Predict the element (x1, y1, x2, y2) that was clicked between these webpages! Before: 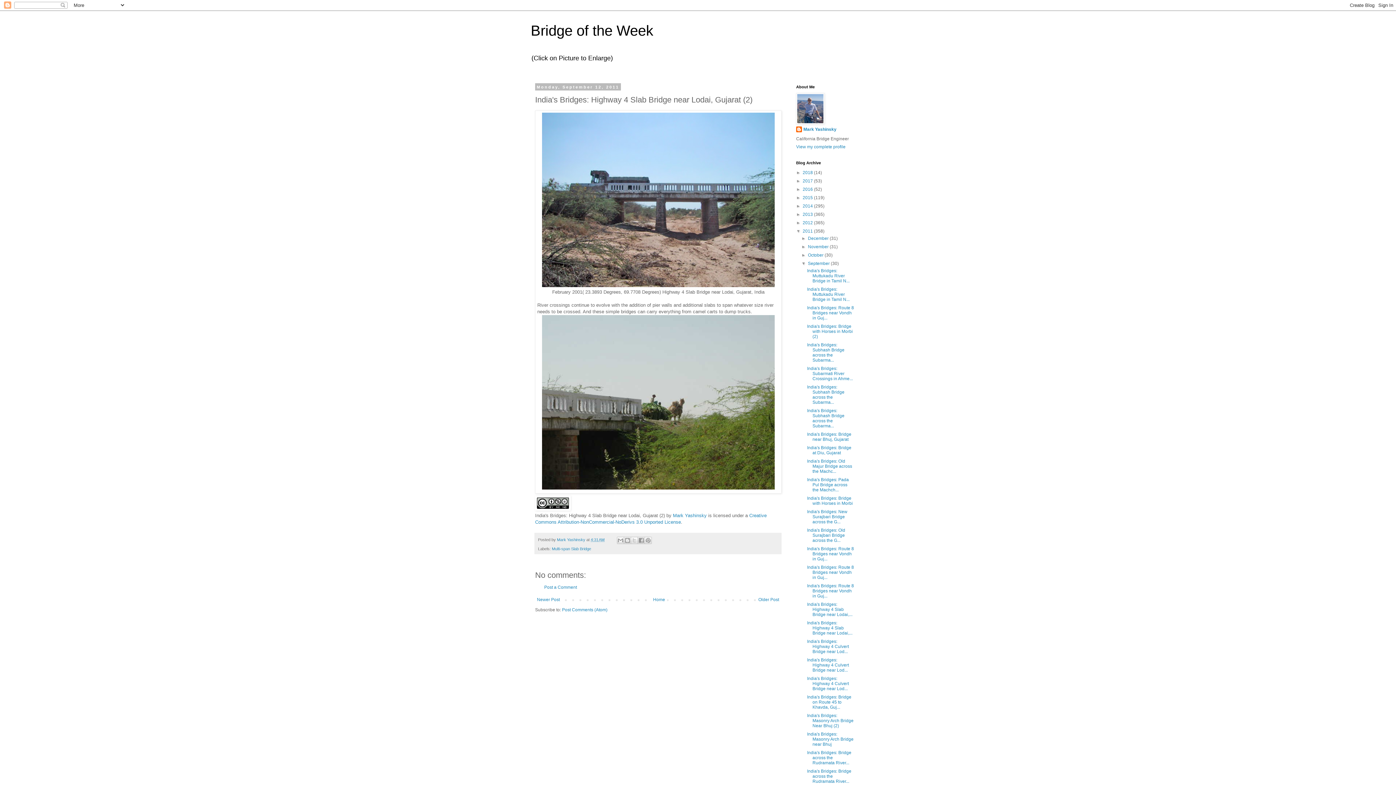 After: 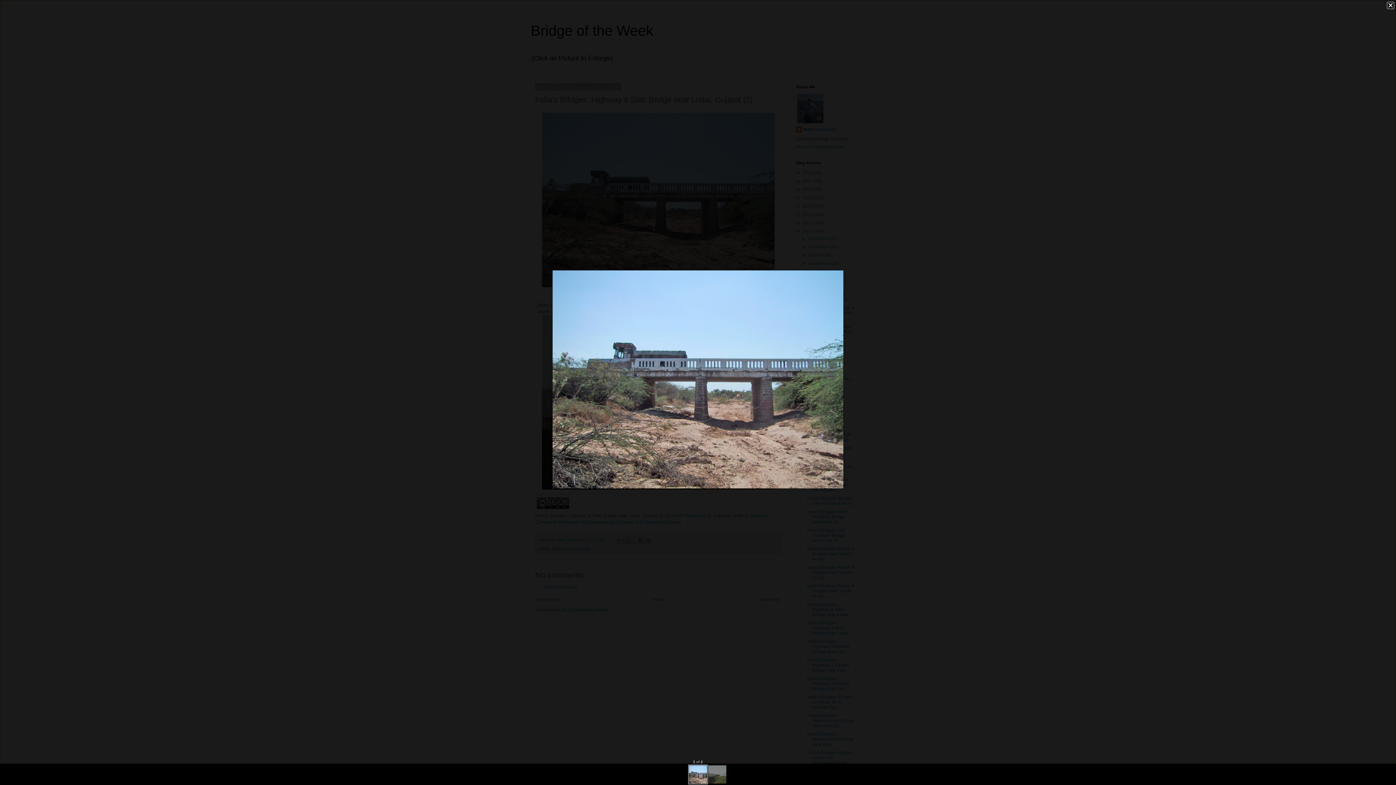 Action: bbox: (542, 282, 774, 288)